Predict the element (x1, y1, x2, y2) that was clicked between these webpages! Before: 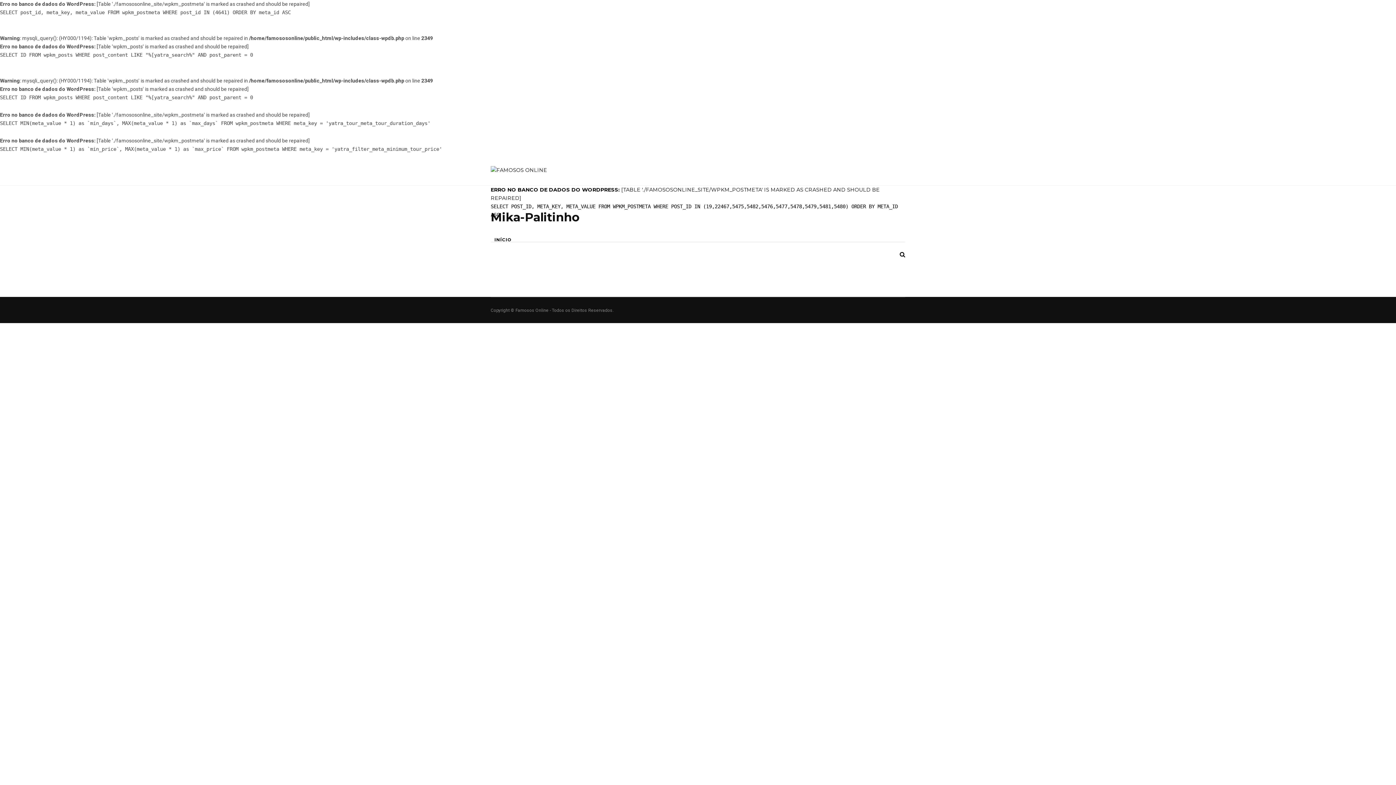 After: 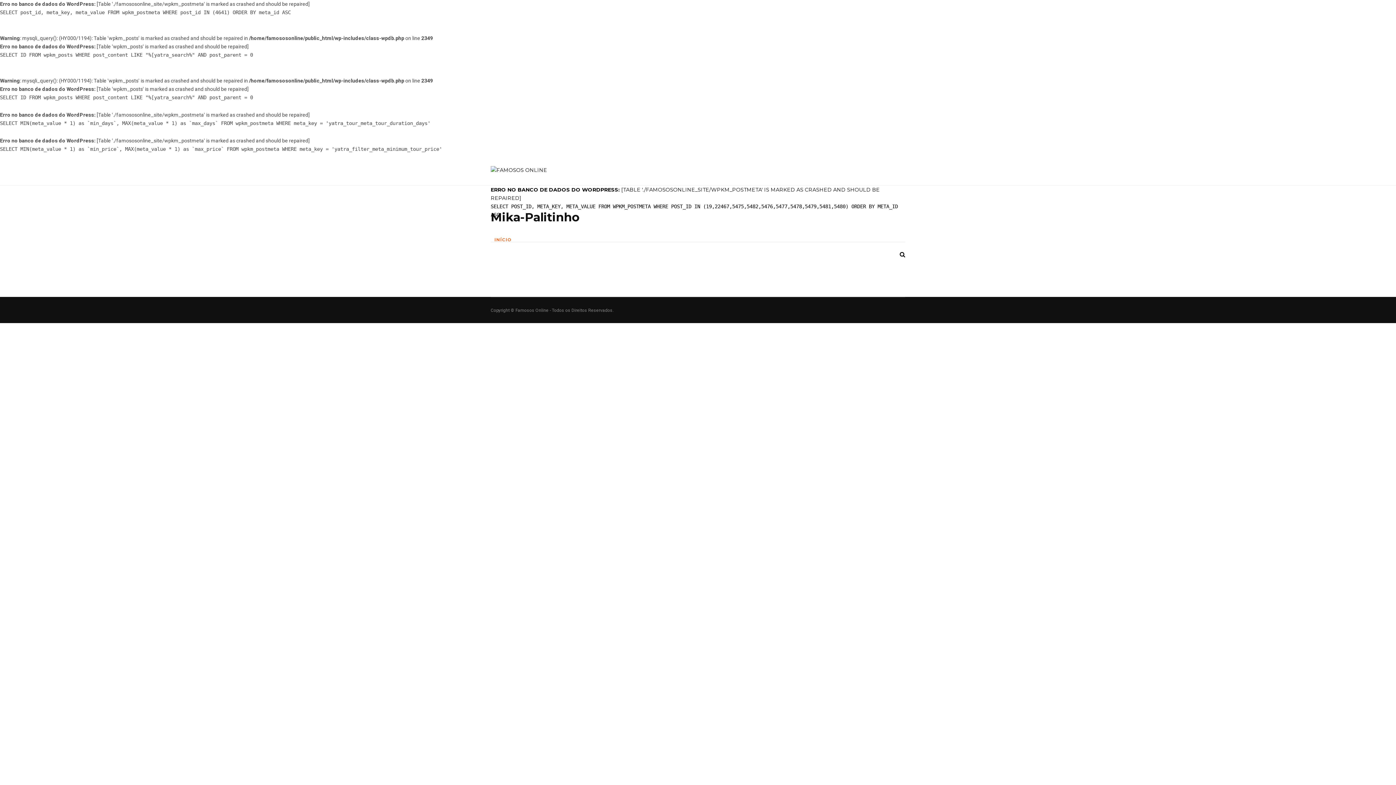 Action: label: INÍCIO bbox: (490, 228, 515, 251)